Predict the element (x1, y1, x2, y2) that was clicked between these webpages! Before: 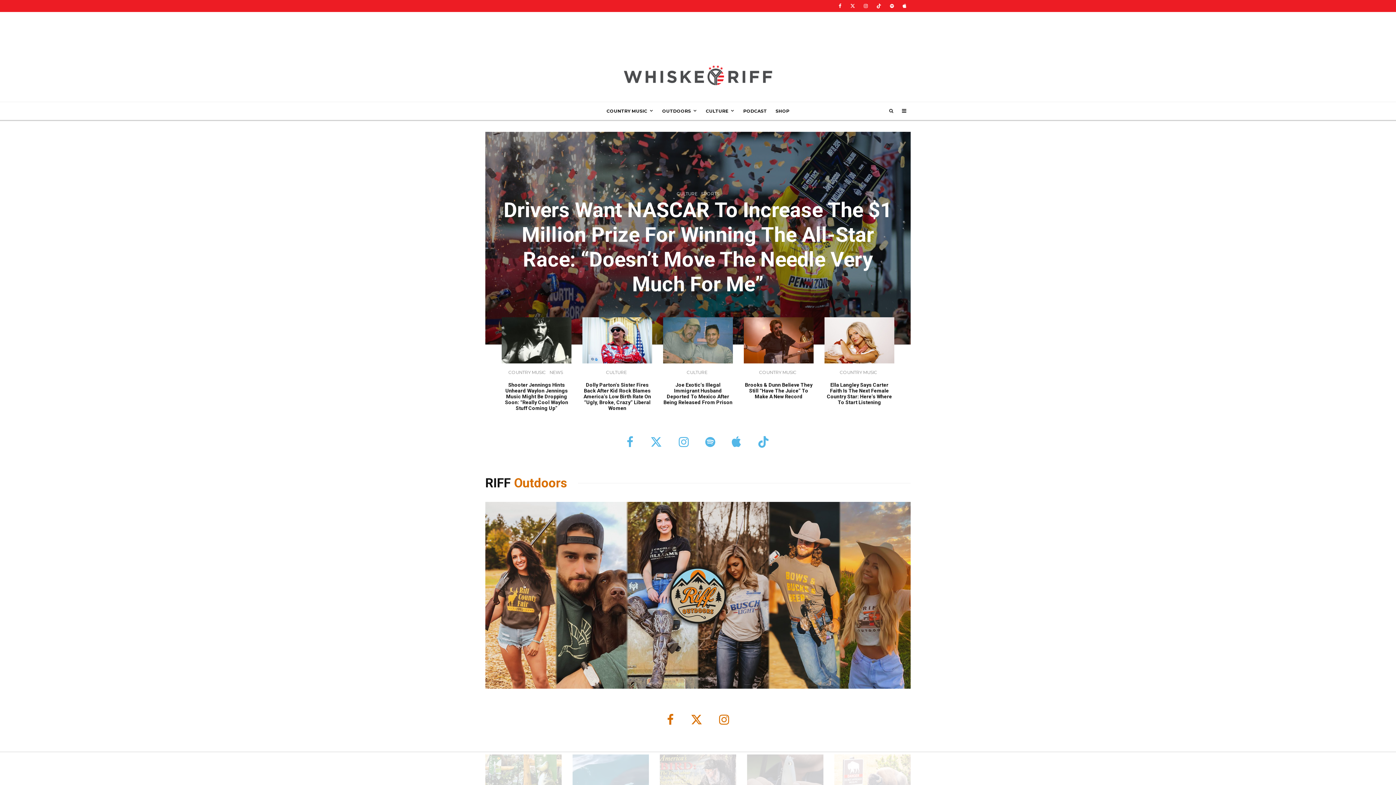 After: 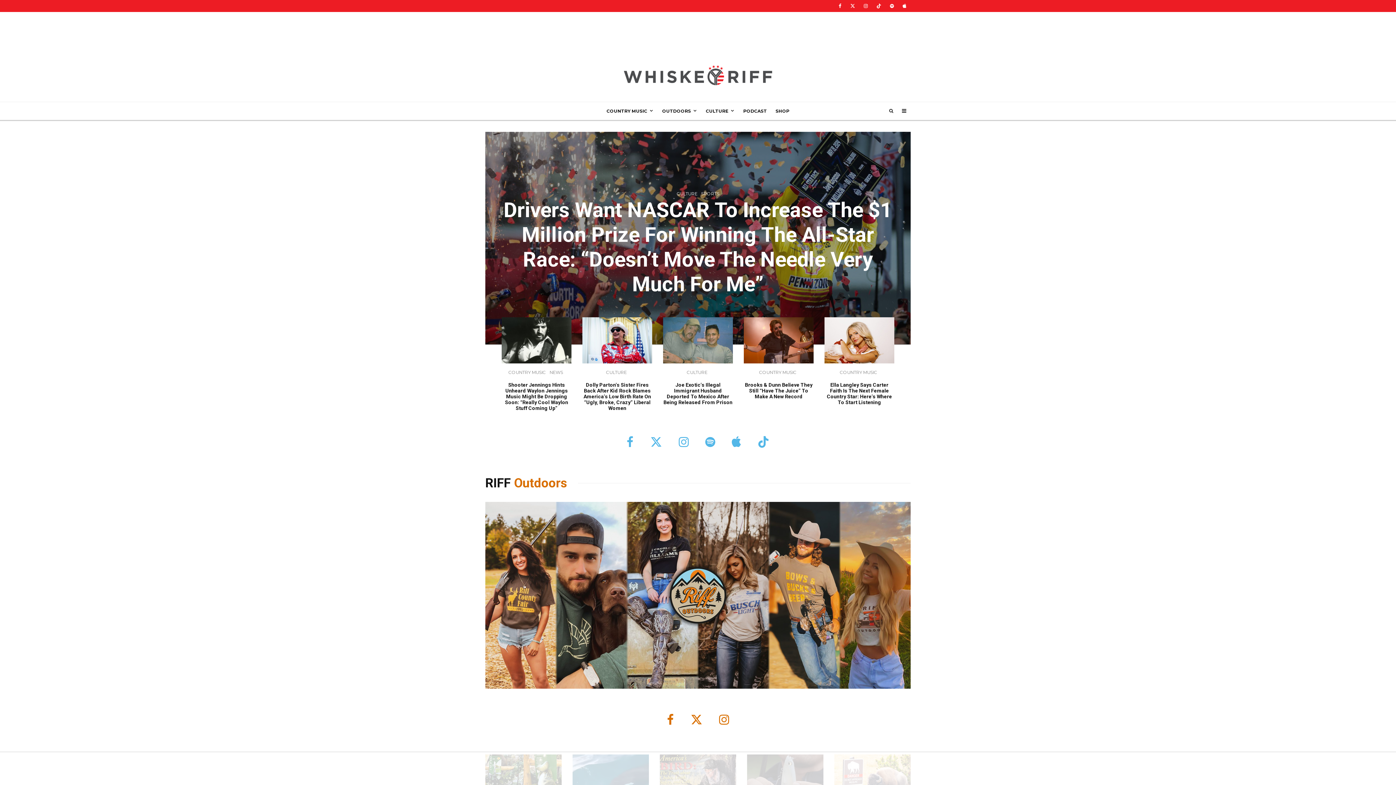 Action: bbox: (514, 476, 560, 491) label: Outdoor